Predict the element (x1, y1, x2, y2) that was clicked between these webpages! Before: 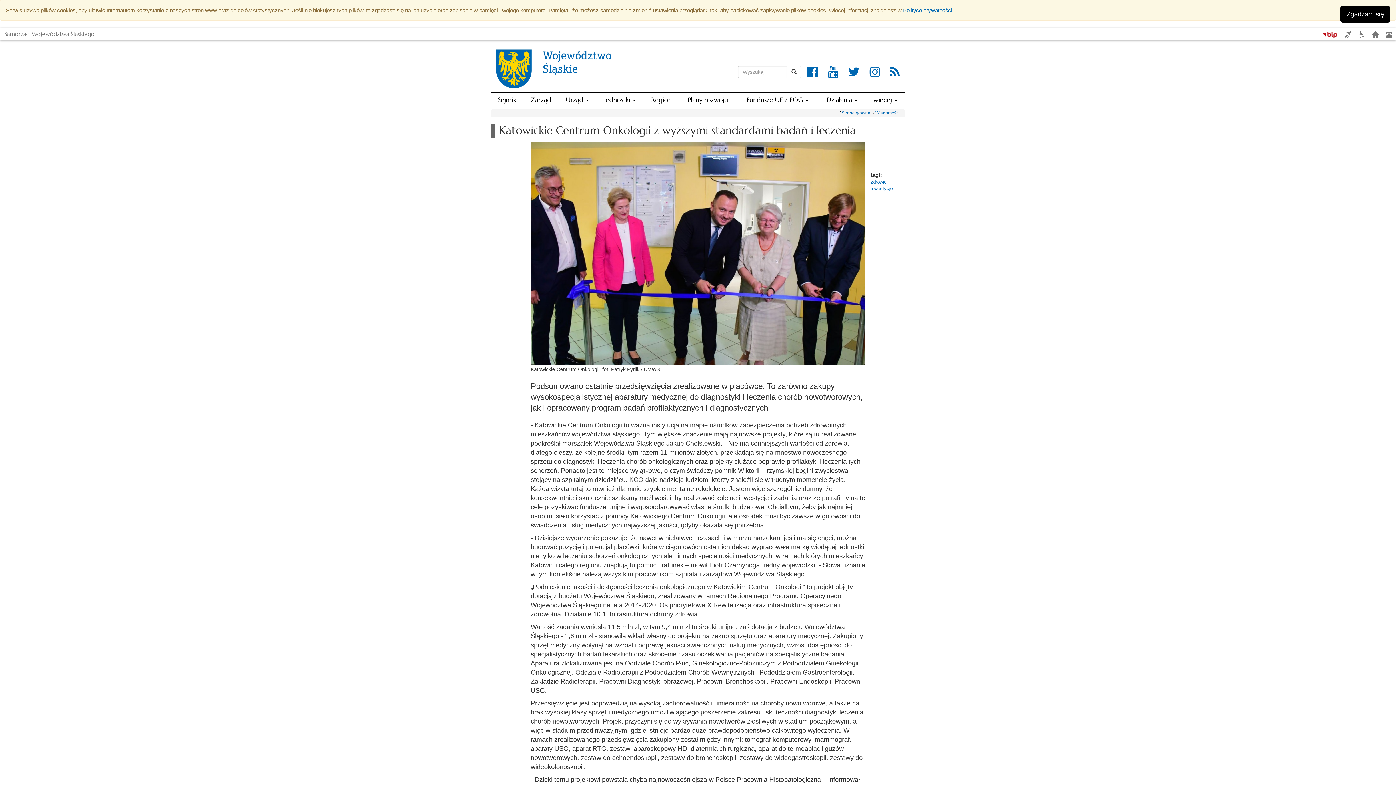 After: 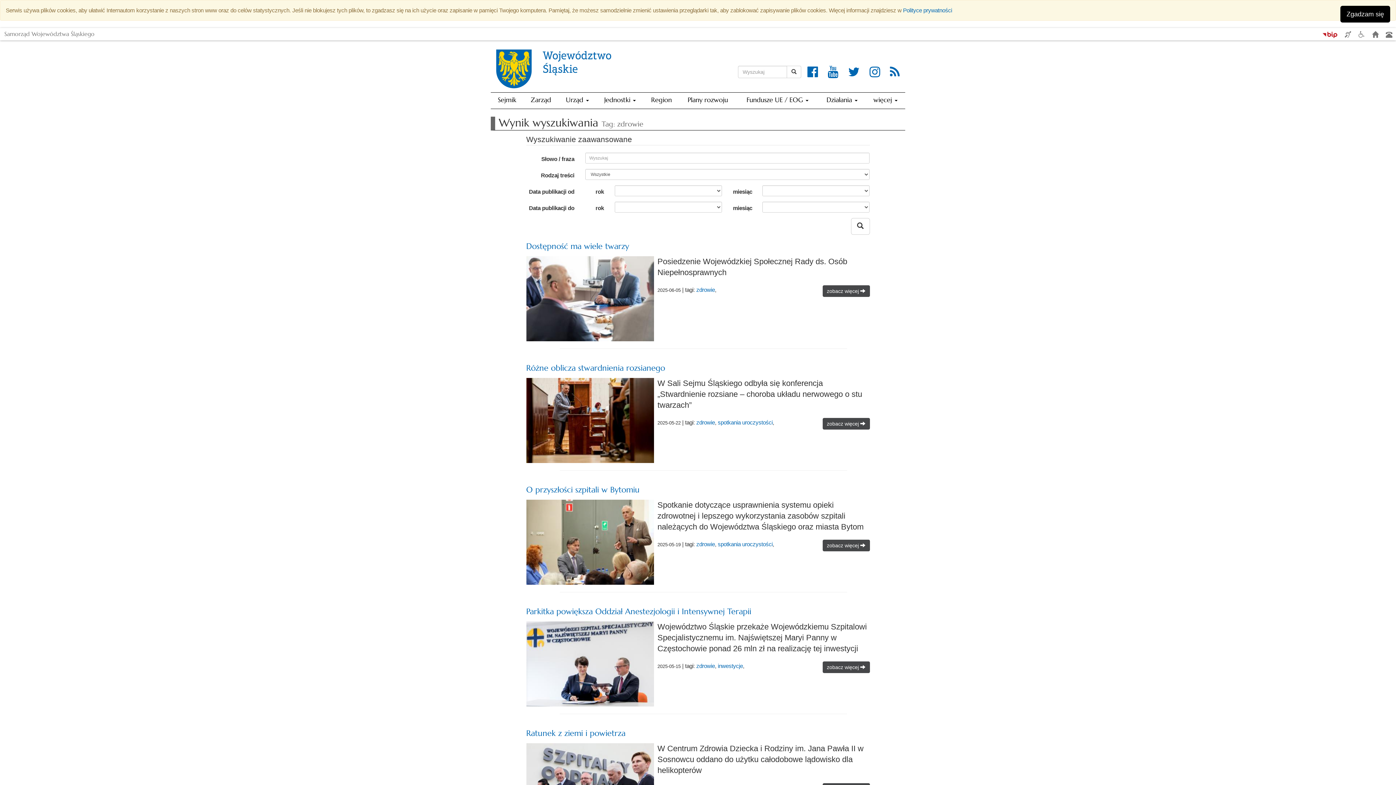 Action: label: zdrowie bbox: (870, 179, 886, 184)